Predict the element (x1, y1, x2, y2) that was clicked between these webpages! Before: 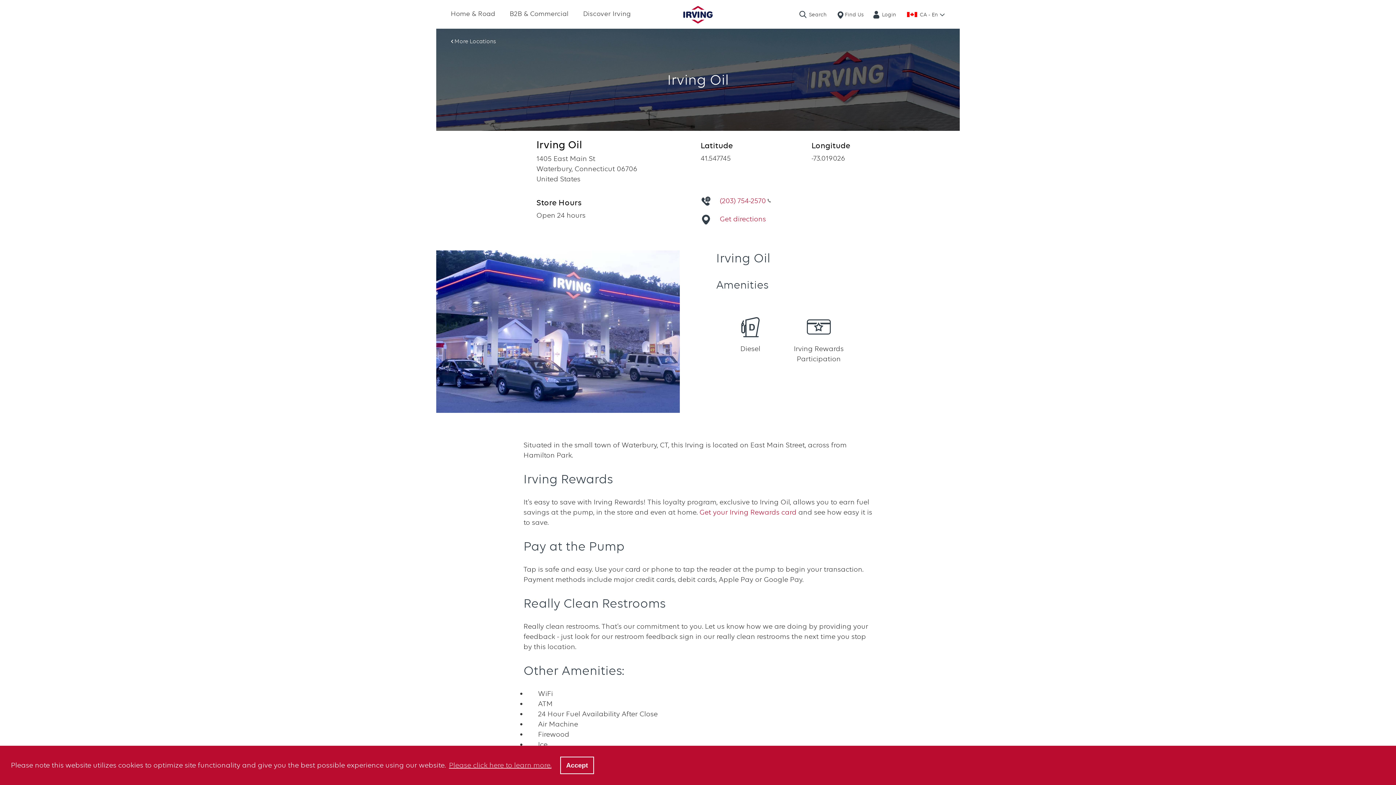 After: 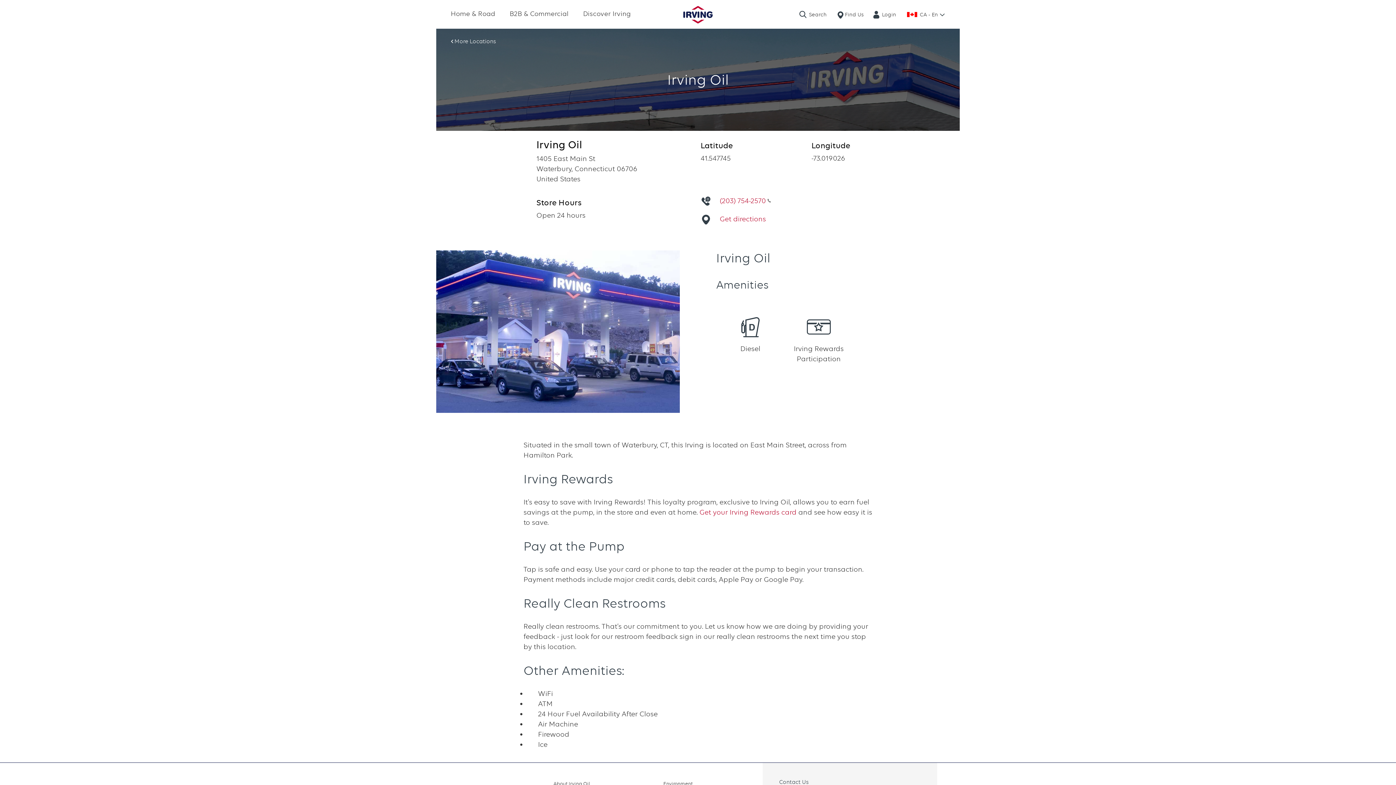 Action: label: dismiss cookie message bbox: (560, 756, 594, 774)